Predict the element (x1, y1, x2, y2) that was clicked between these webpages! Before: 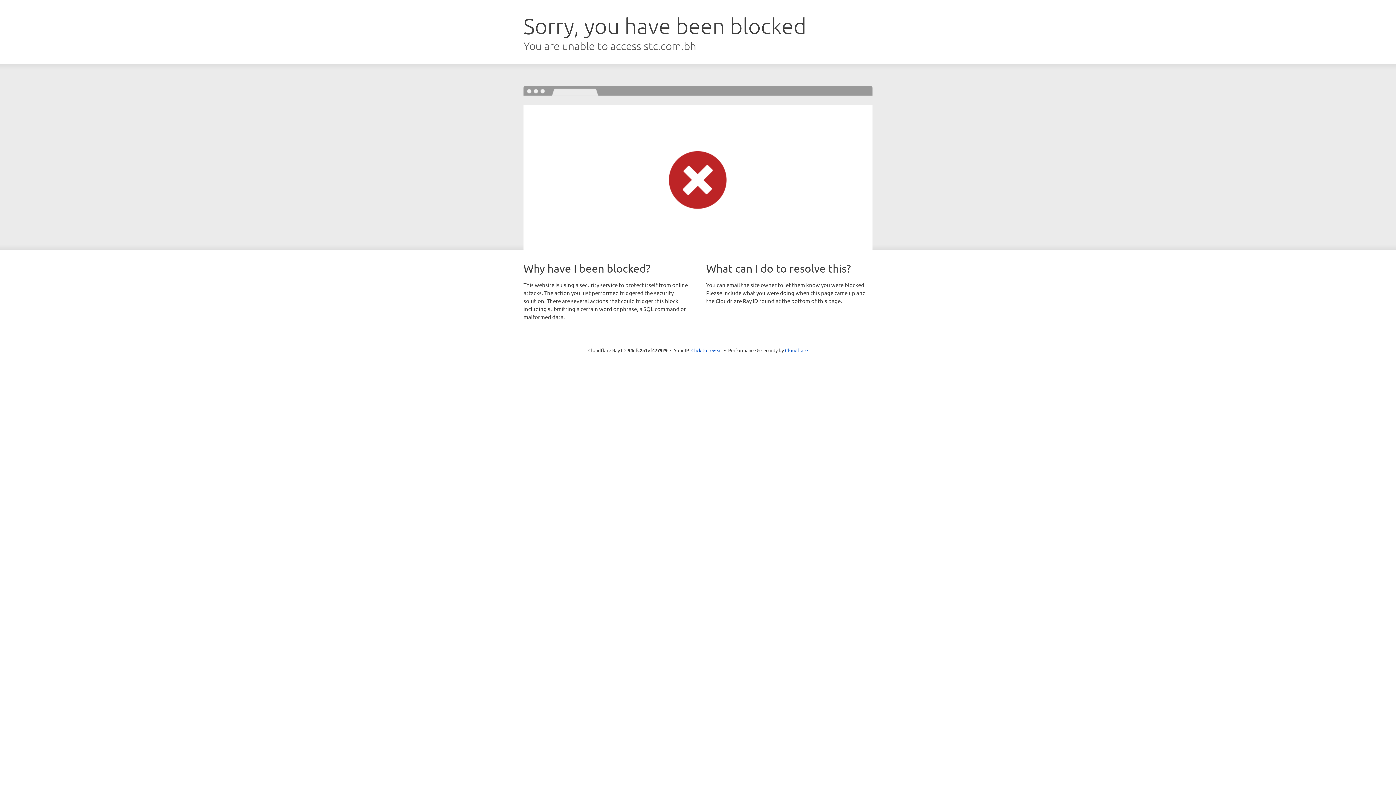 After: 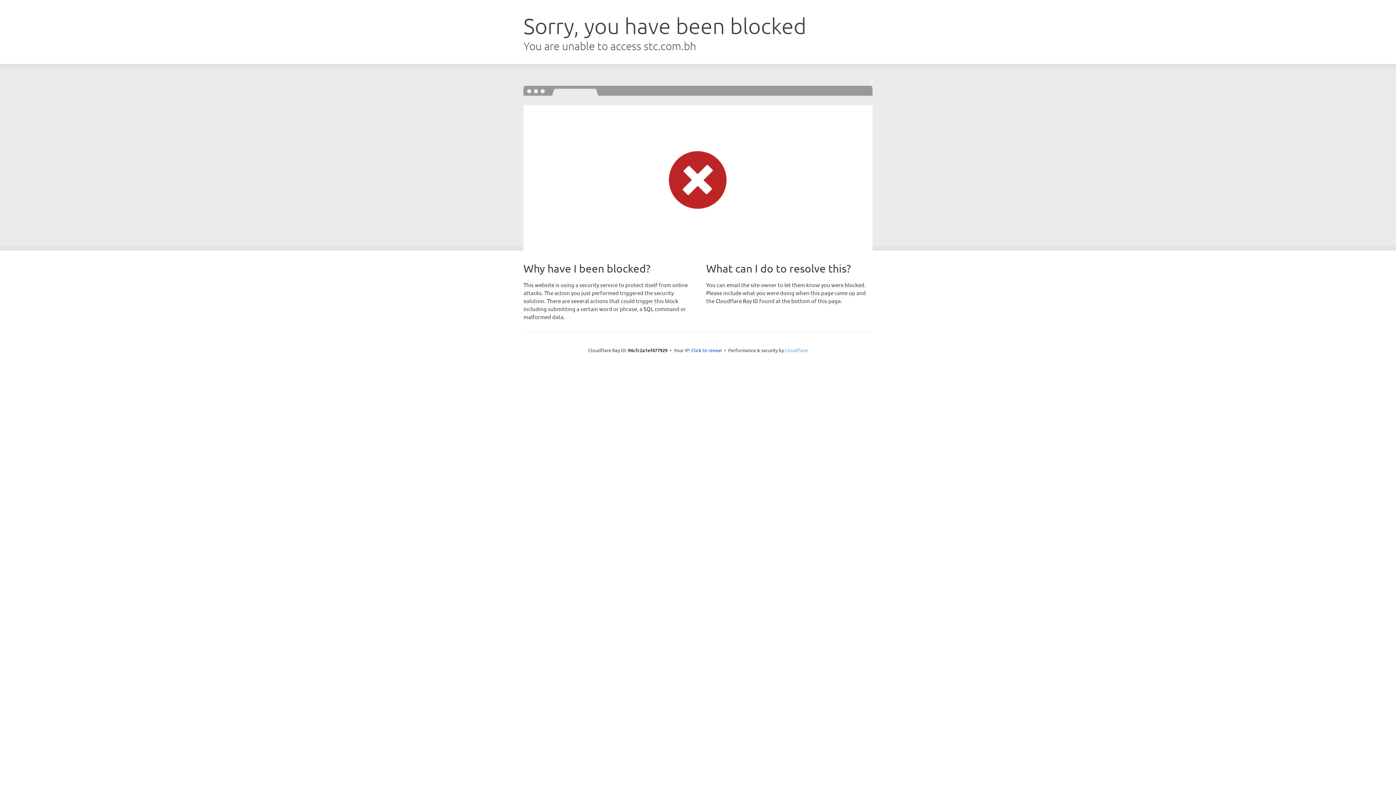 Action: label: Cloudflare bbox: (785, 347, 808, 353)